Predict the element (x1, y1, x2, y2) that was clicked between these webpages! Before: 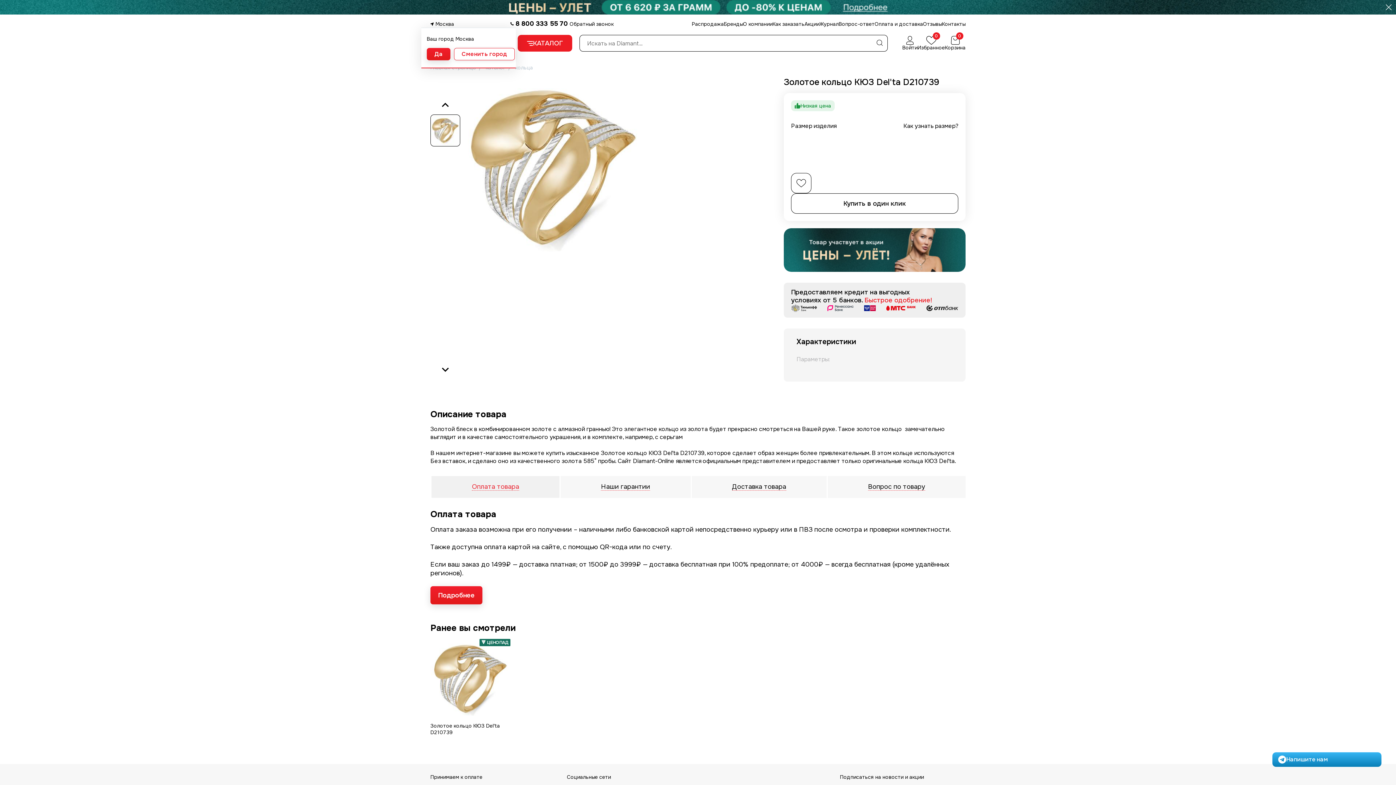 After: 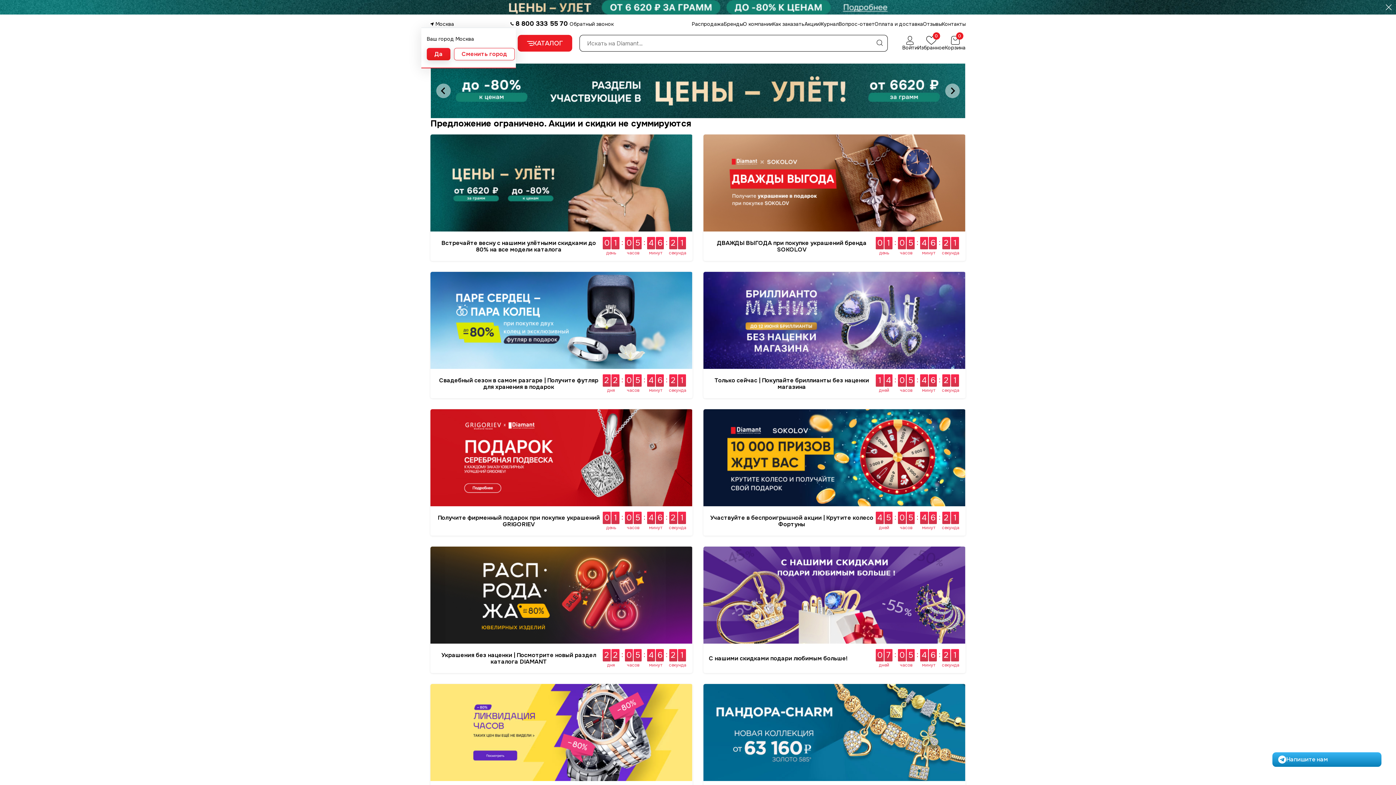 Action: label: Акции bbox: (804, 20, 819, 27)